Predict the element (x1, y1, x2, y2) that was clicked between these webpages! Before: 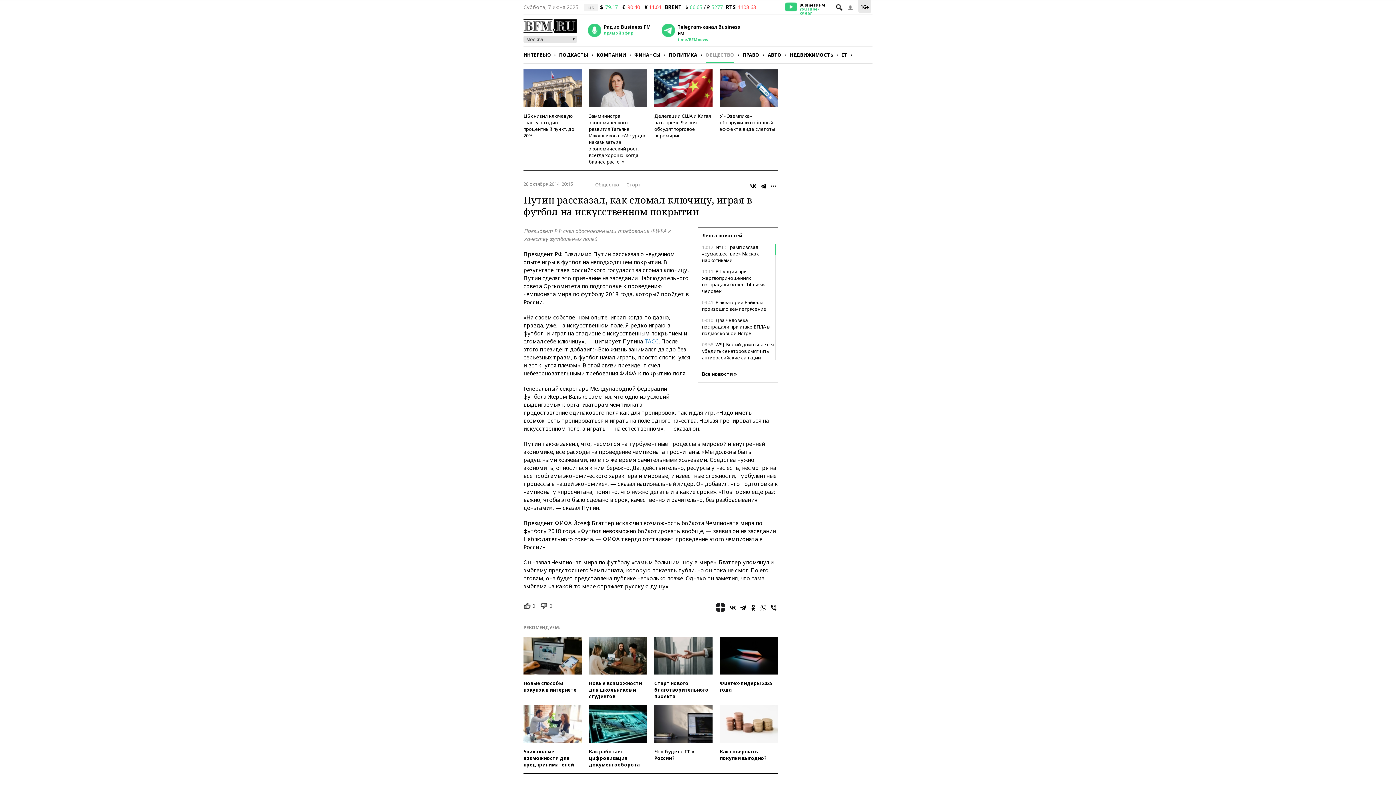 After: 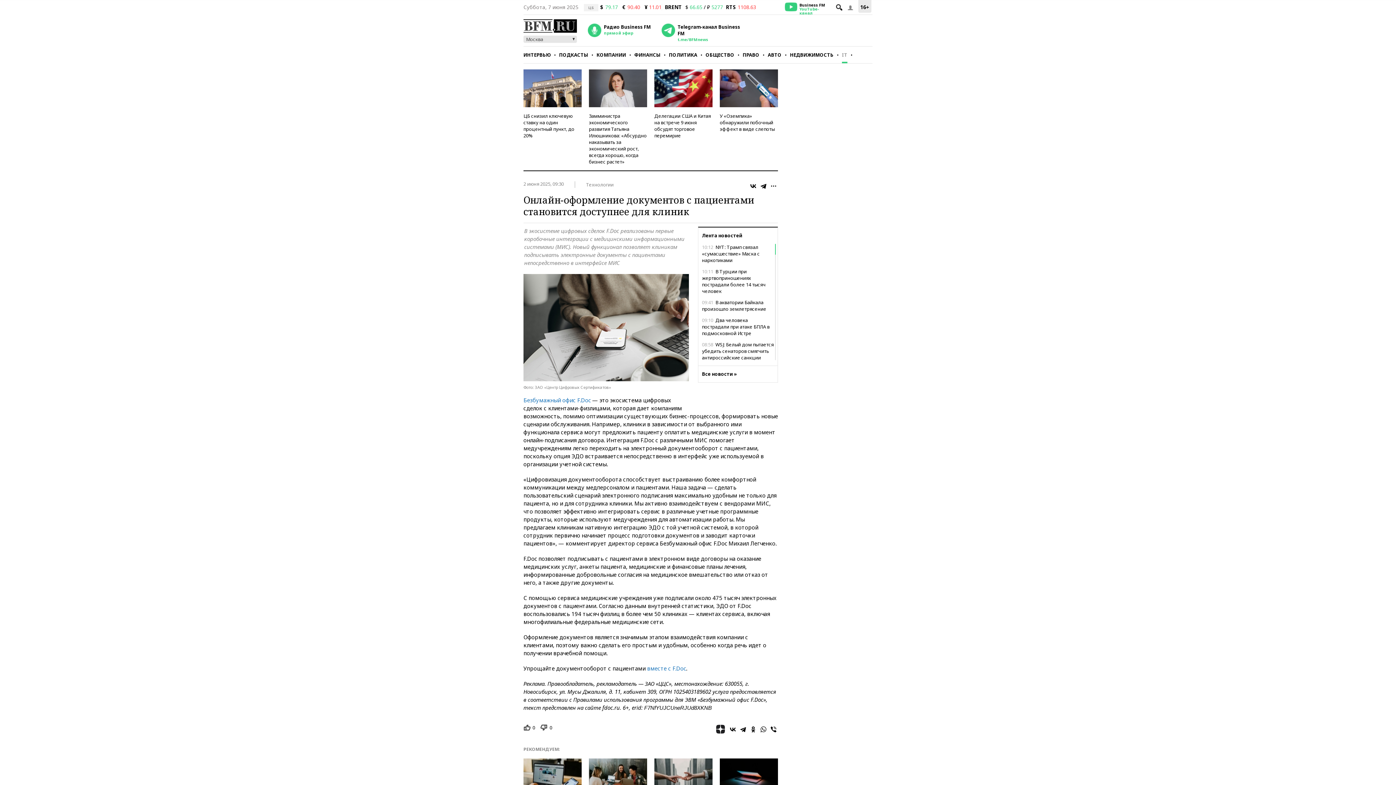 Action: bbox: (589, 705, 647, 768) label: Как работает цифровизация документооборота